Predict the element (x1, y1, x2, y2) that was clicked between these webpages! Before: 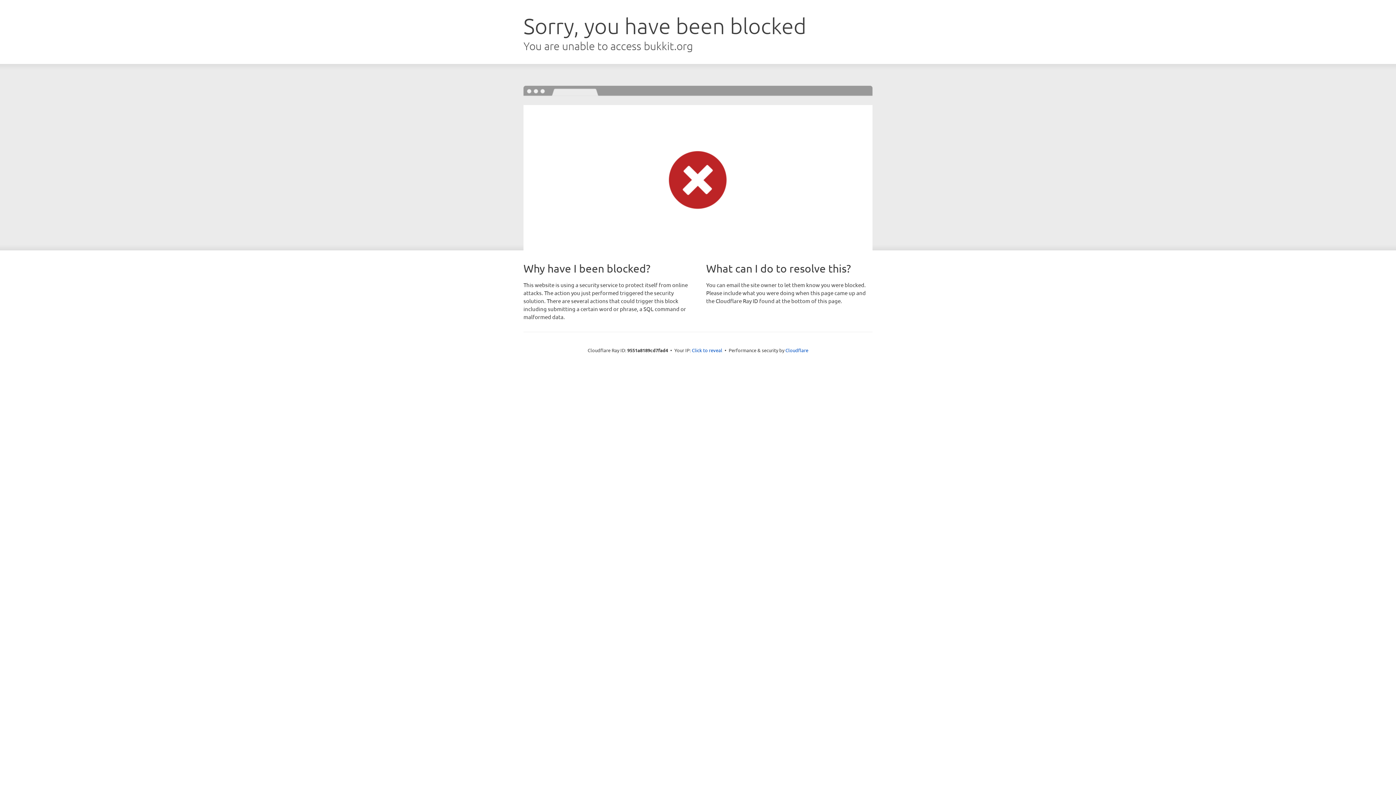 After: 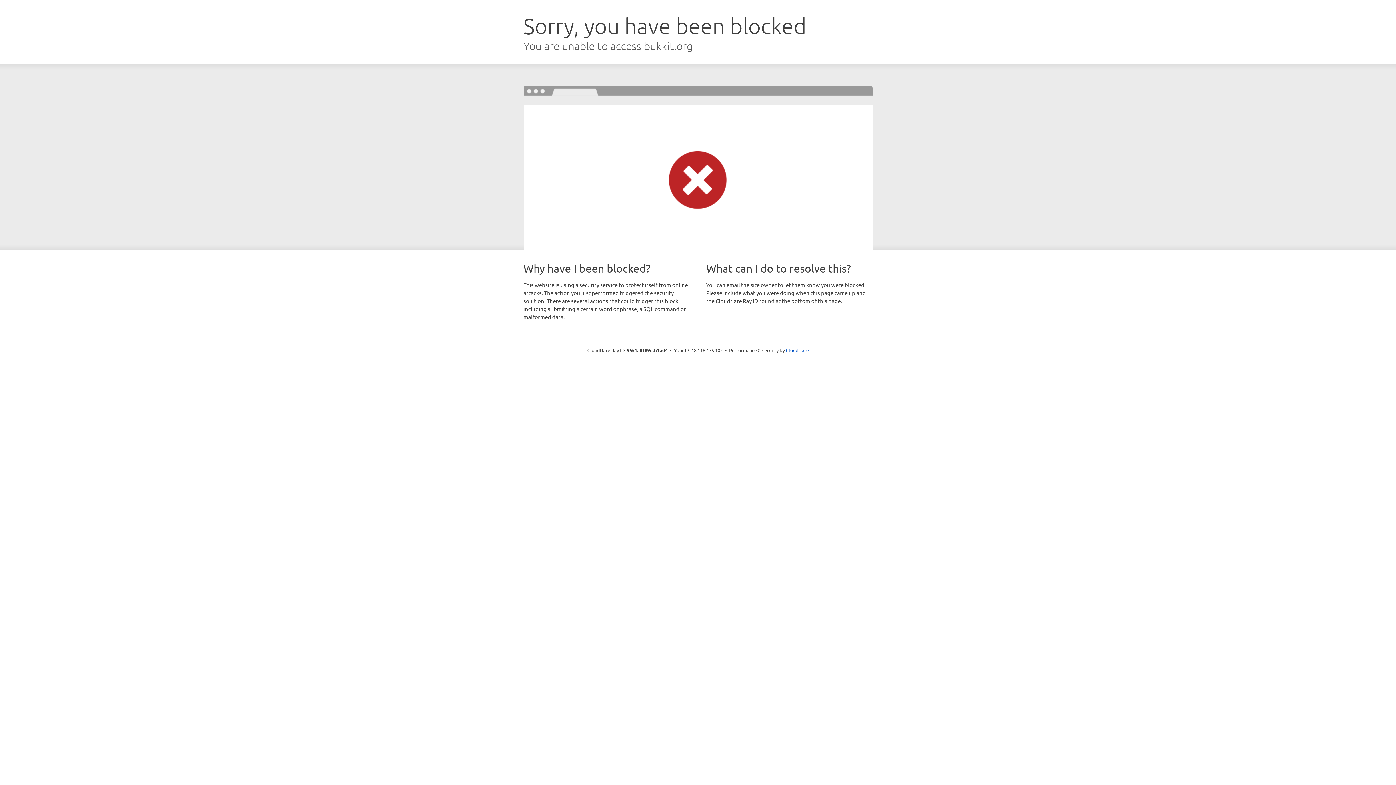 Action: label: Click to reveal bbox: (692, 346, 722, 353)